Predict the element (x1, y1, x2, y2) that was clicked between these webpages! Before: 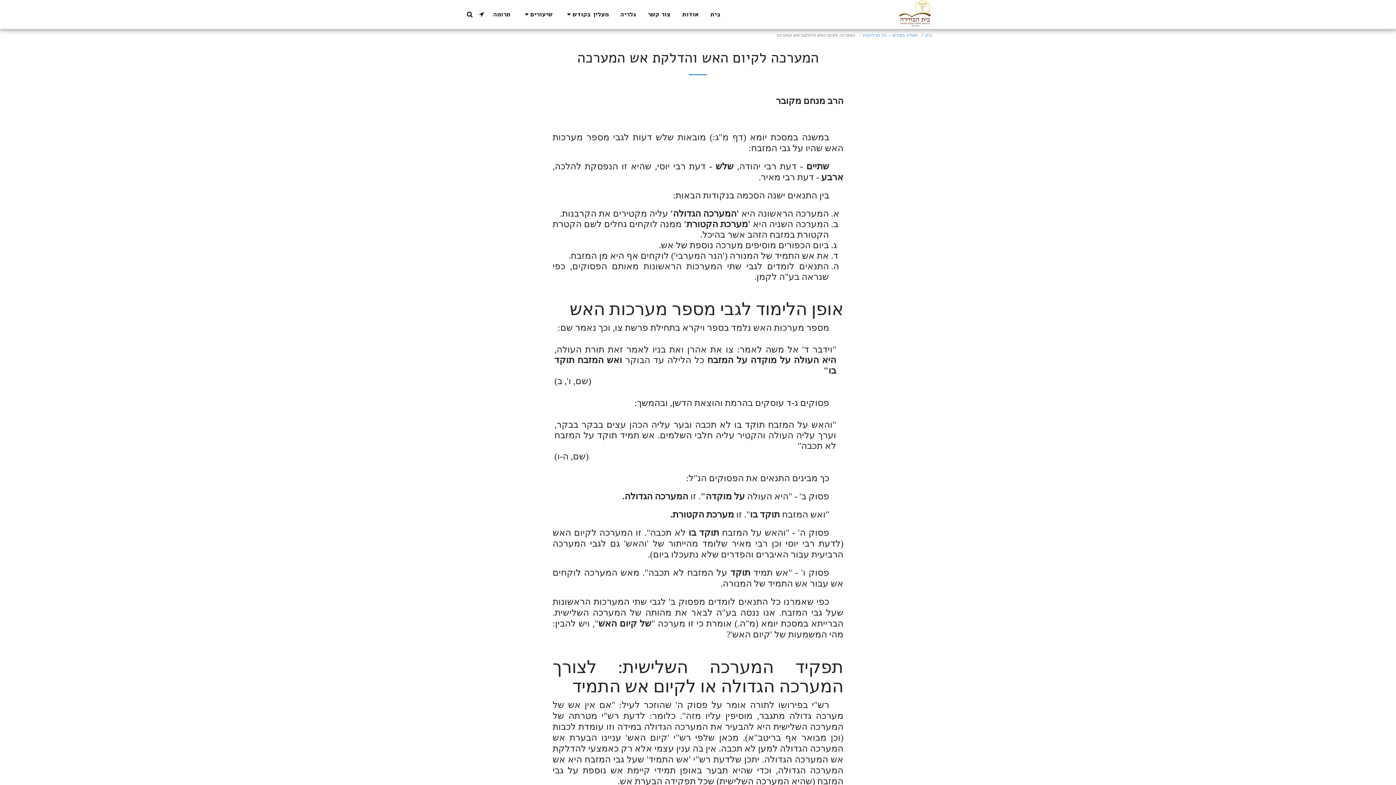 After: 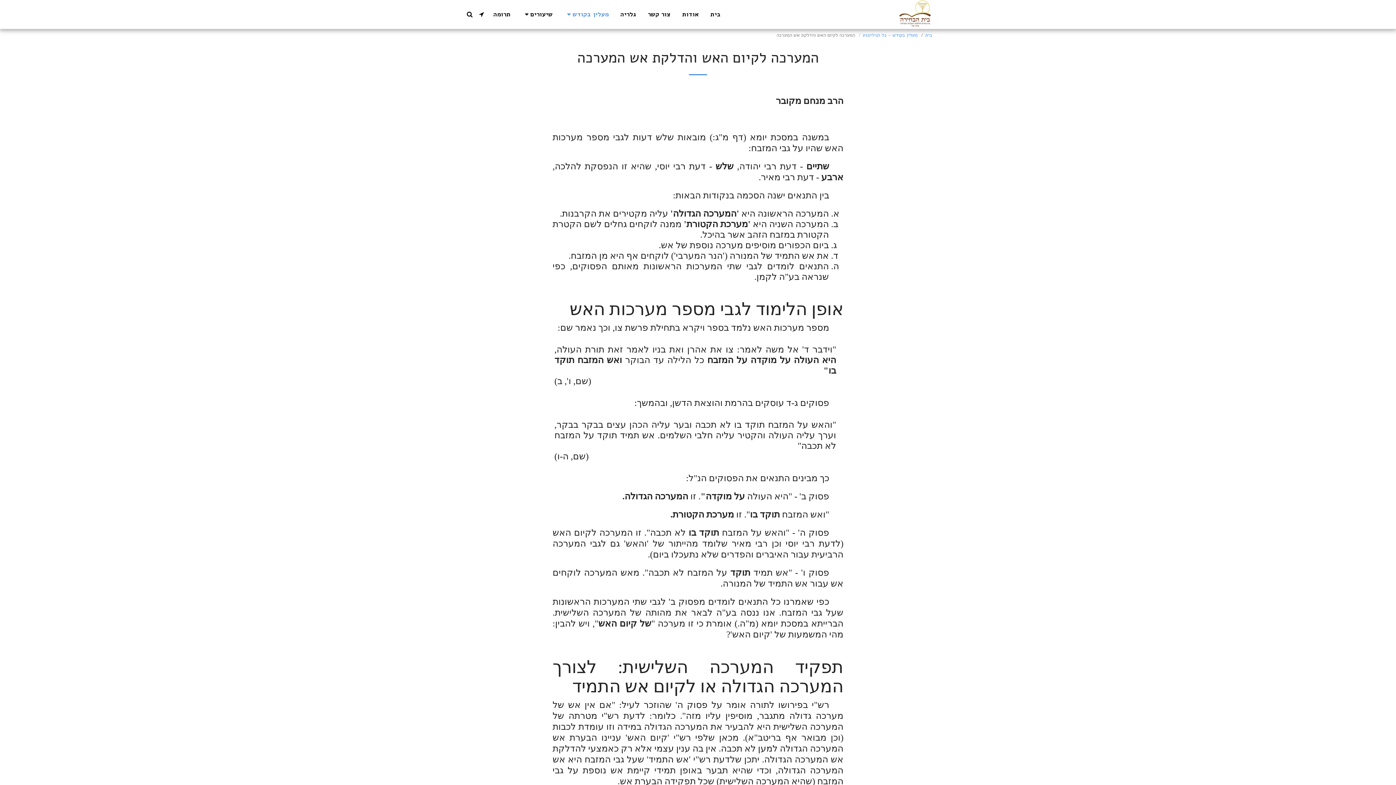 Action: label: מעלין בקודש   bbox: (559, 8, 614, 20)